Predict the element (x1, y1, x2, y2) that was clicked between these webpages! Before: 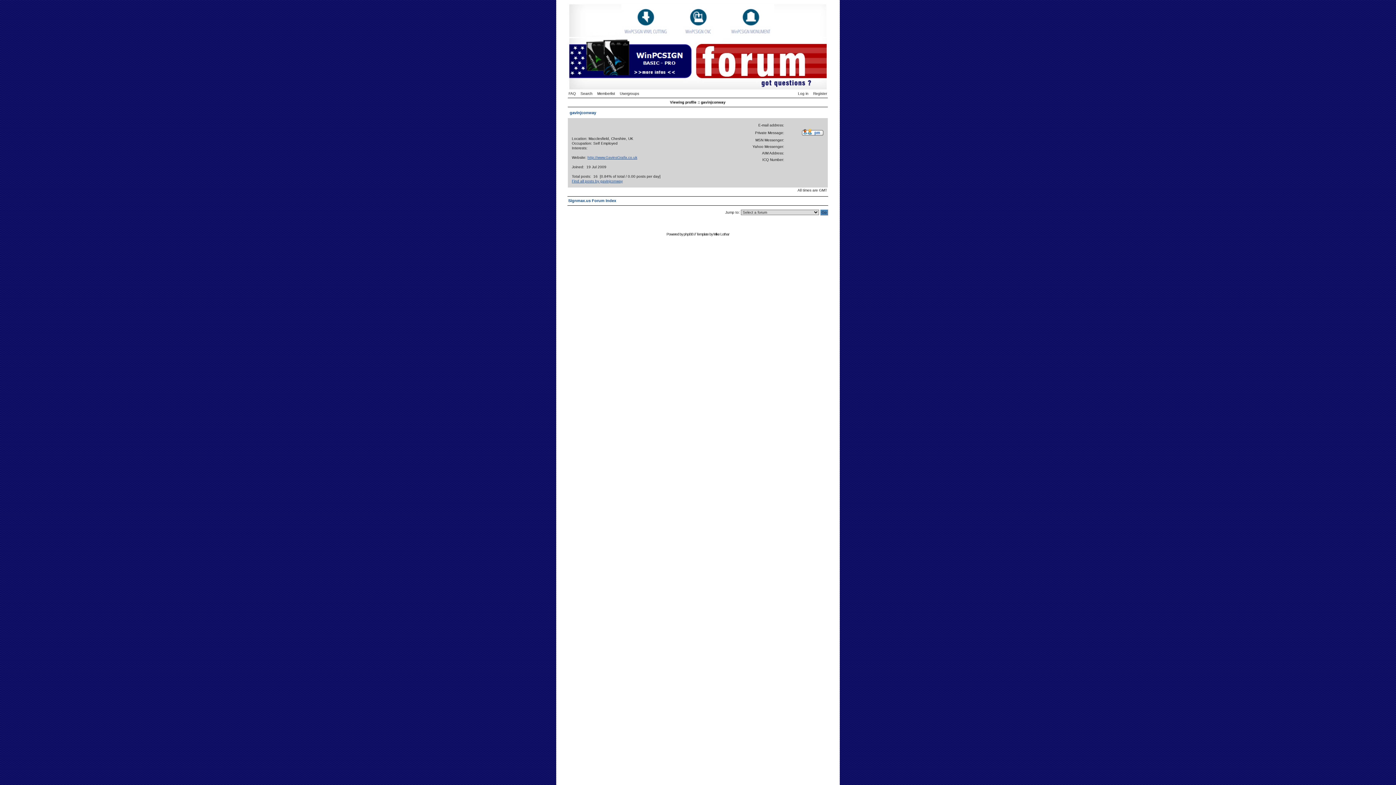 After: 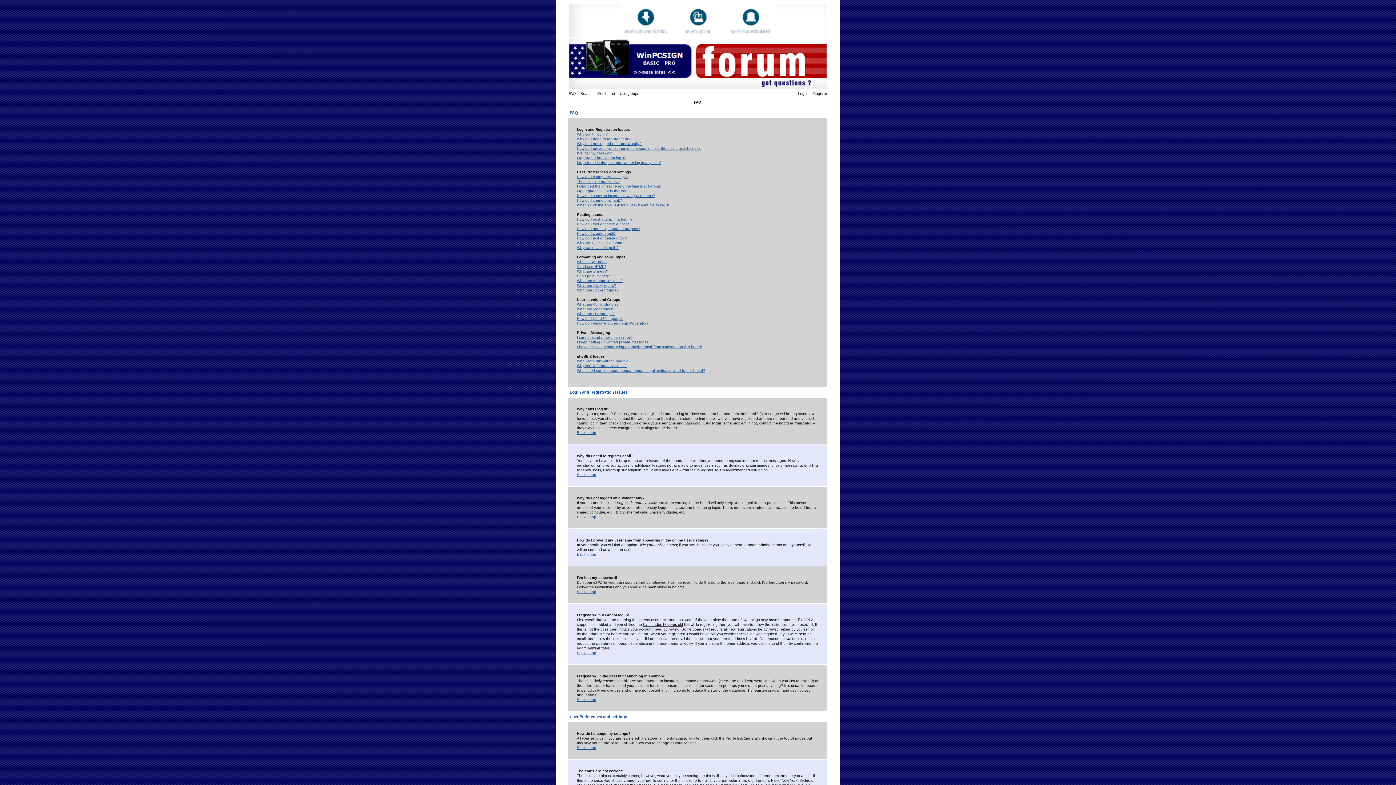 Action: label: FAQ bbox: (568, 91, 579, 95)